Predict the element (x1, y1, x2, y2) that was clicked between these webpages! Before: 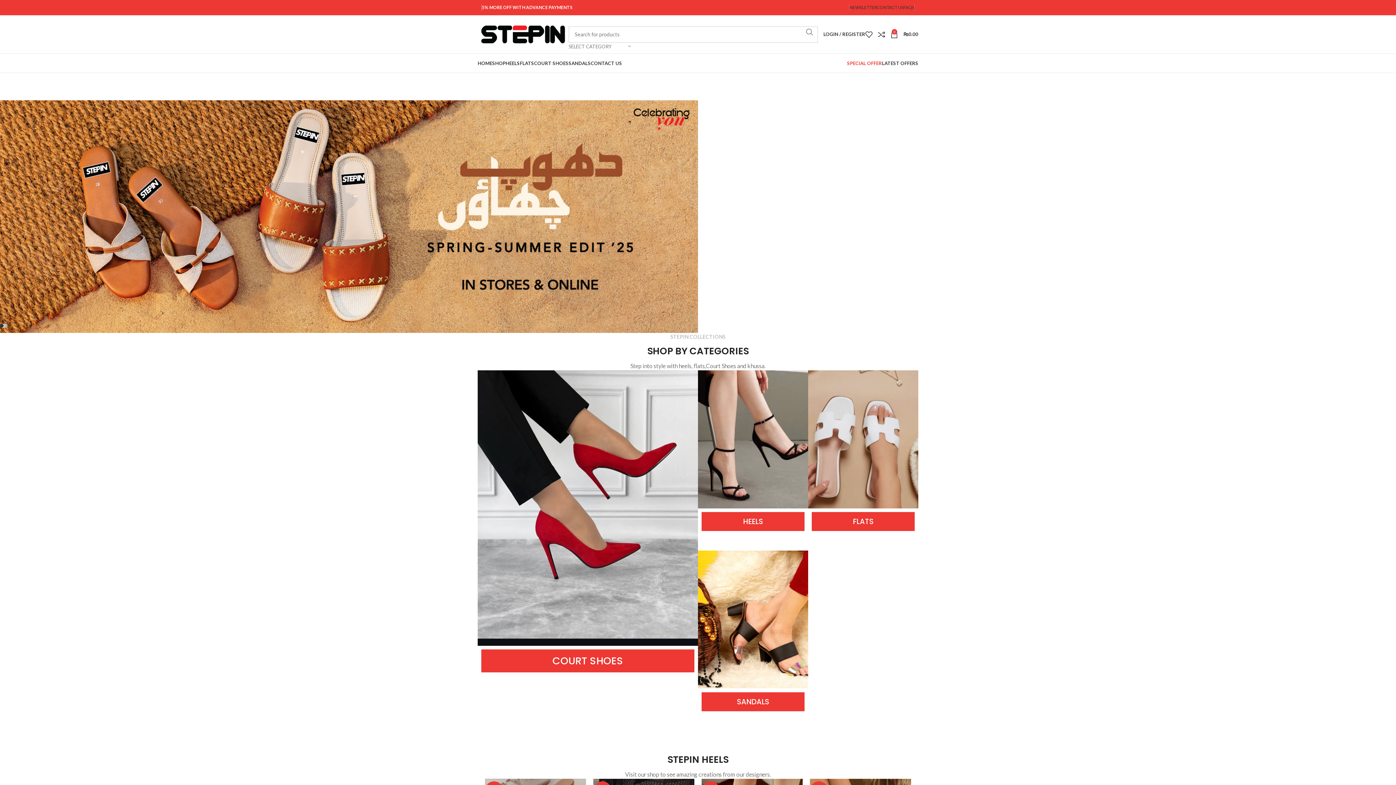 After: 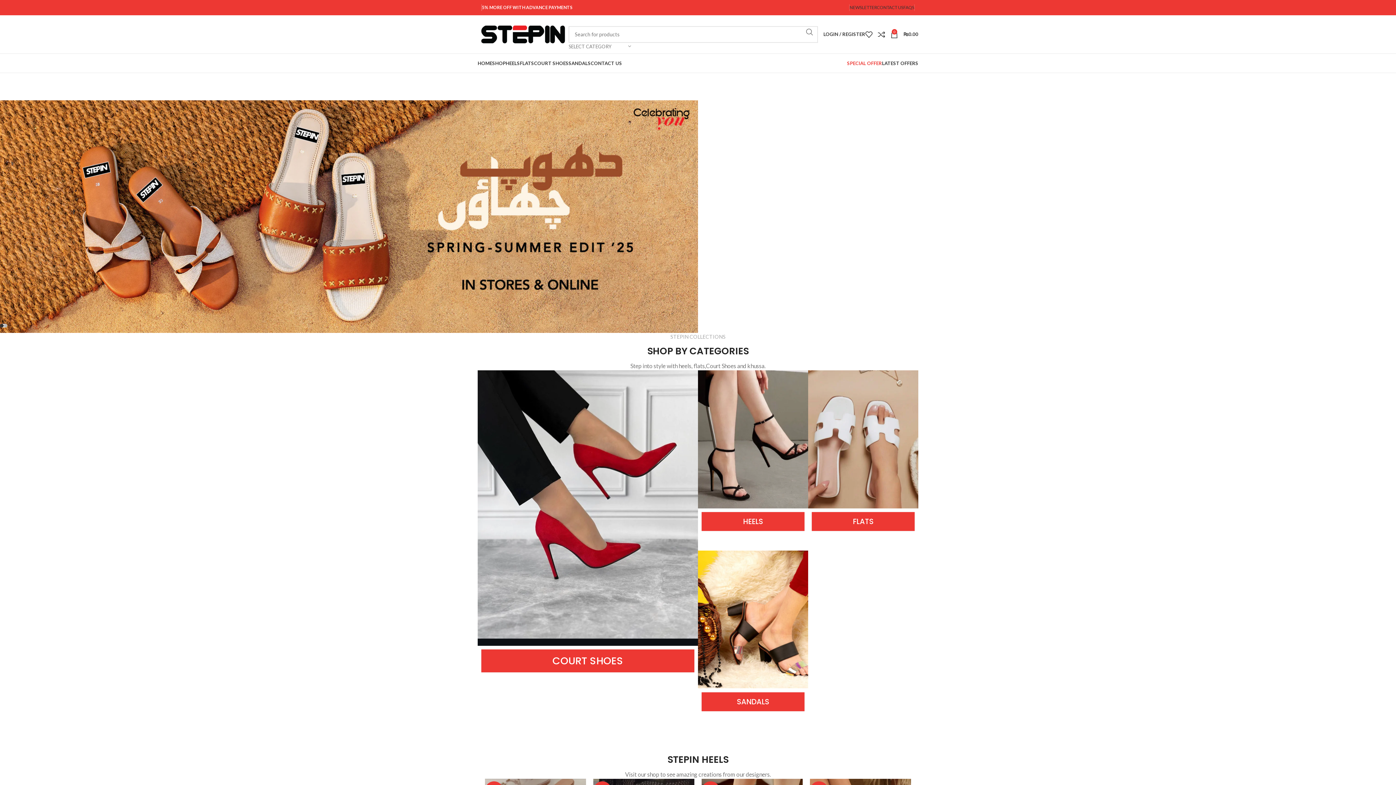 Action: label: SPECIAL OFFER bbox: (847, 56, 882, 70)